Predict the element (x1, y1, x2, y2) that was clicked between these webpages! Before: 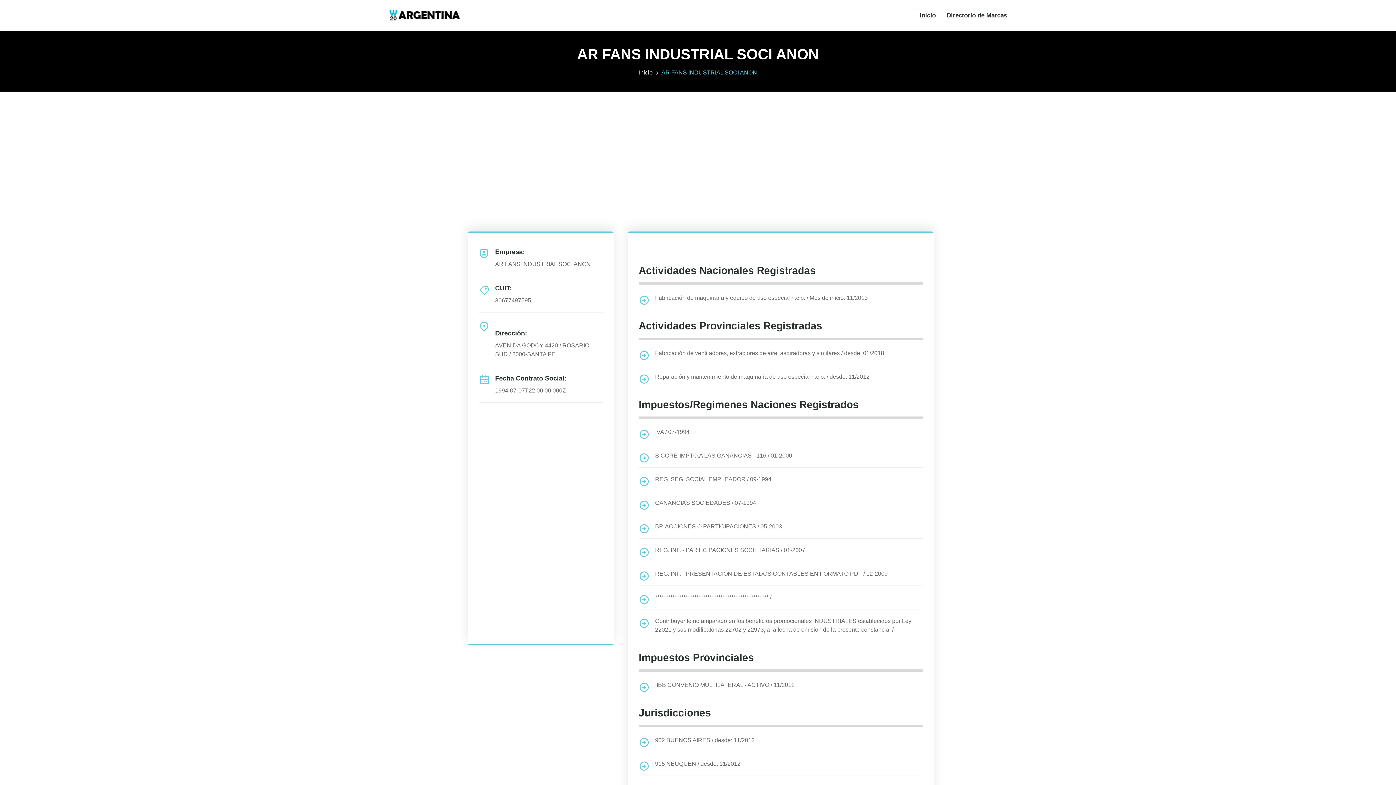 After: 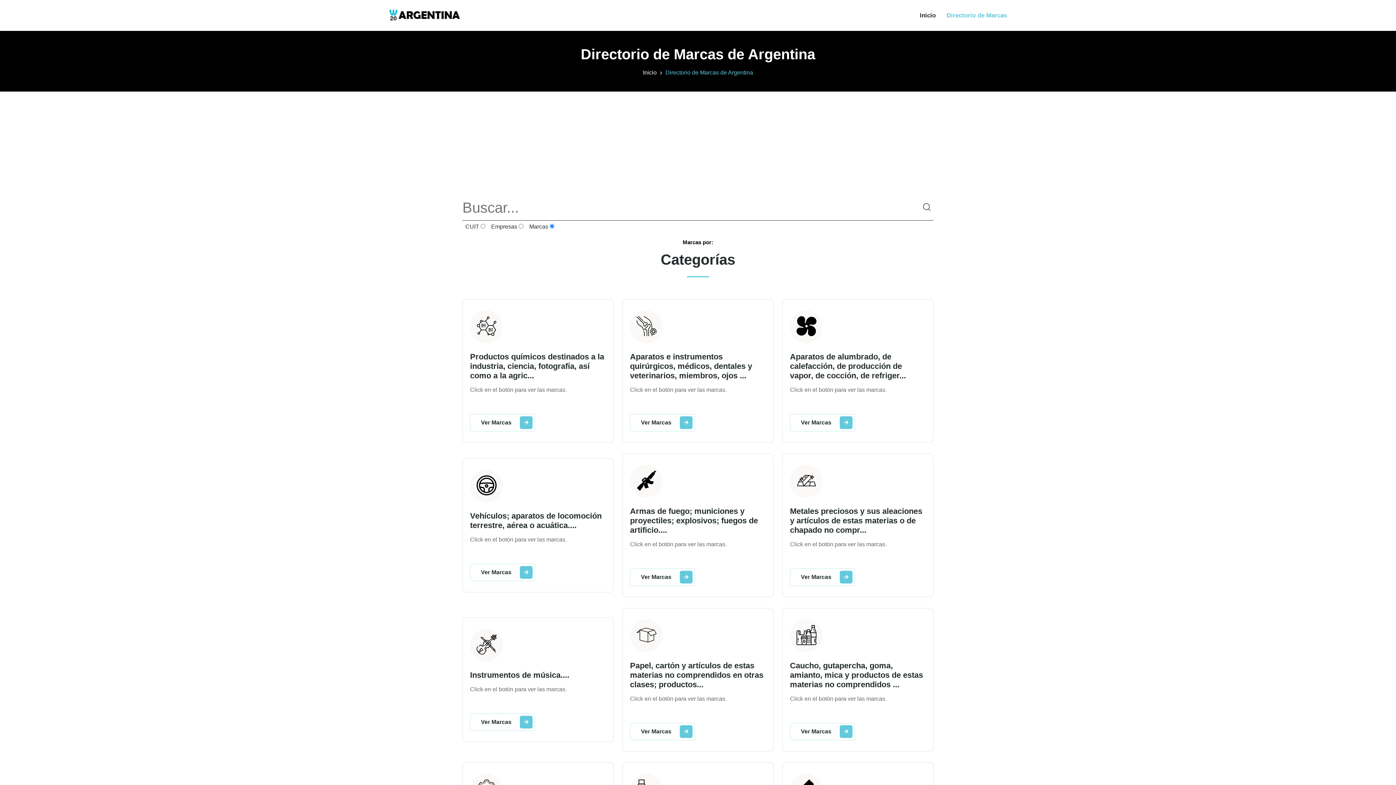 Action: label: Directorio de Marcas bbox: (946, 1, 1007, 29)